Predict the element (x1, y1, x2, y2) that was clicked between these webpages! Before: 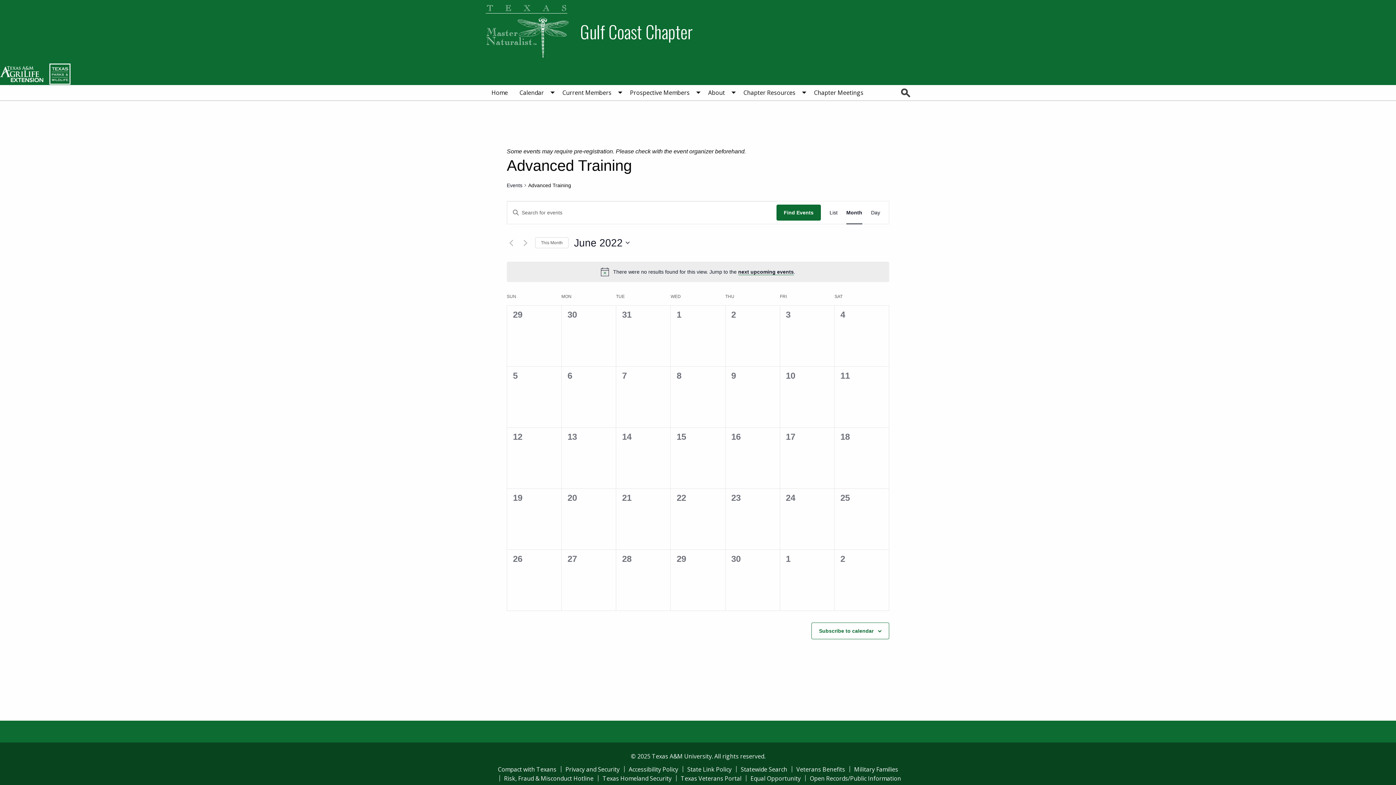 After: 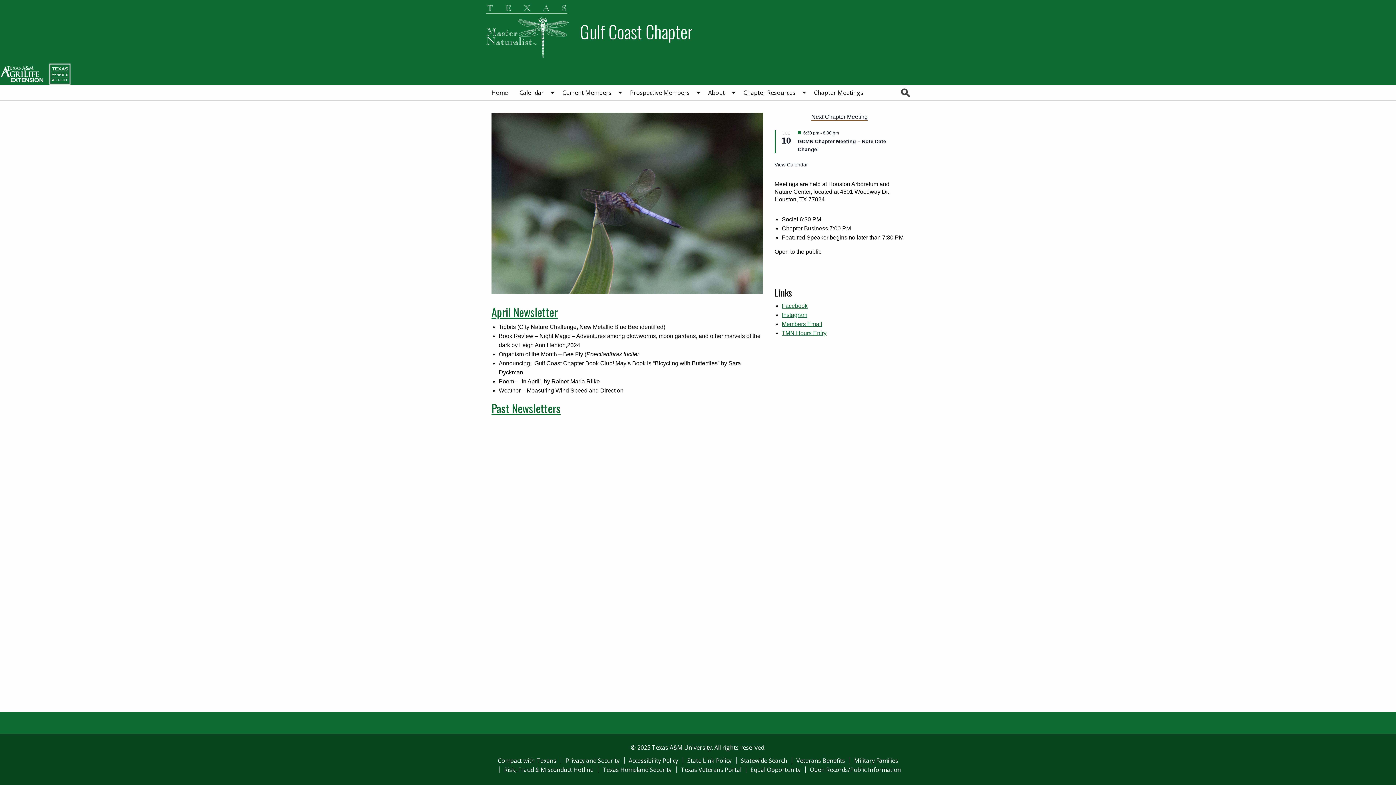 Action: label: Gulf Coast Chapter bbox: (485, 5, 910, 57)